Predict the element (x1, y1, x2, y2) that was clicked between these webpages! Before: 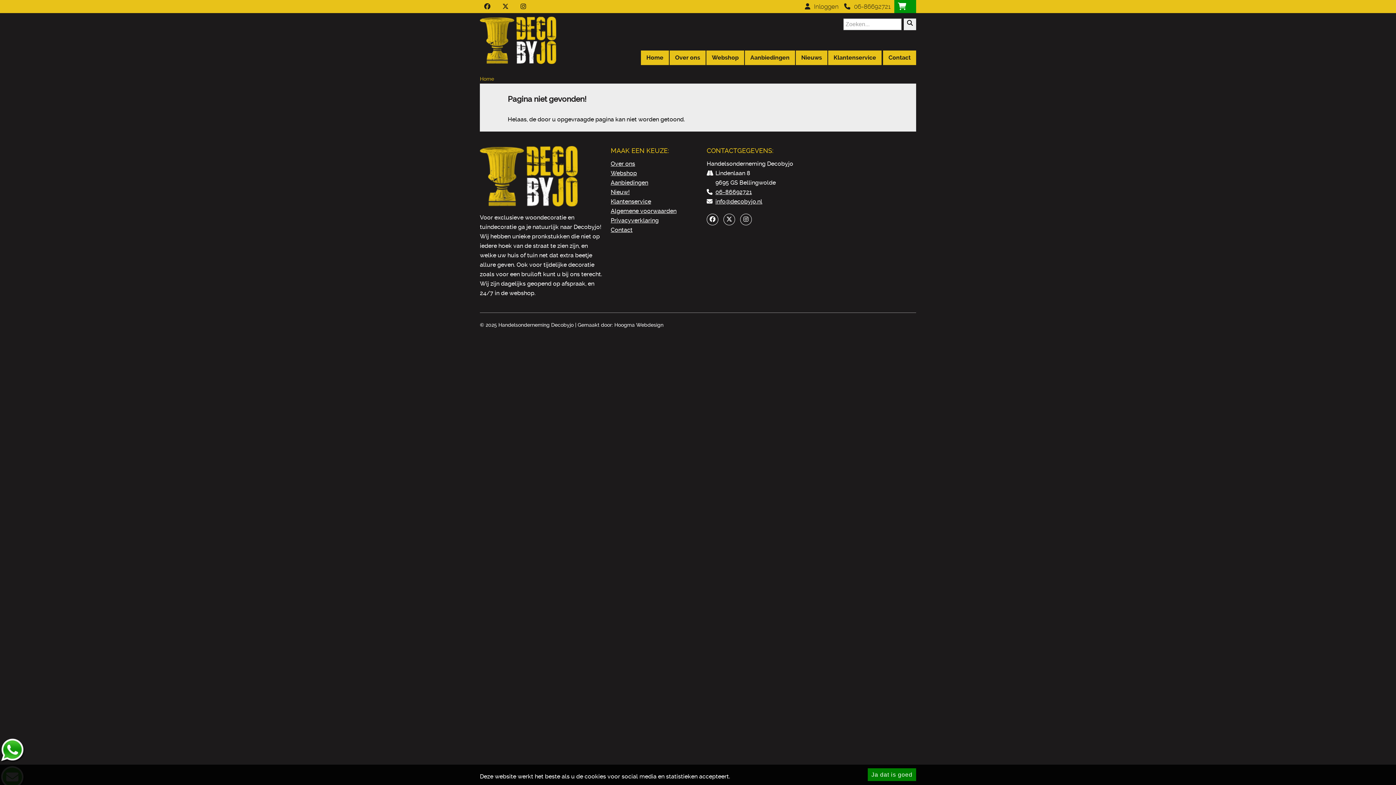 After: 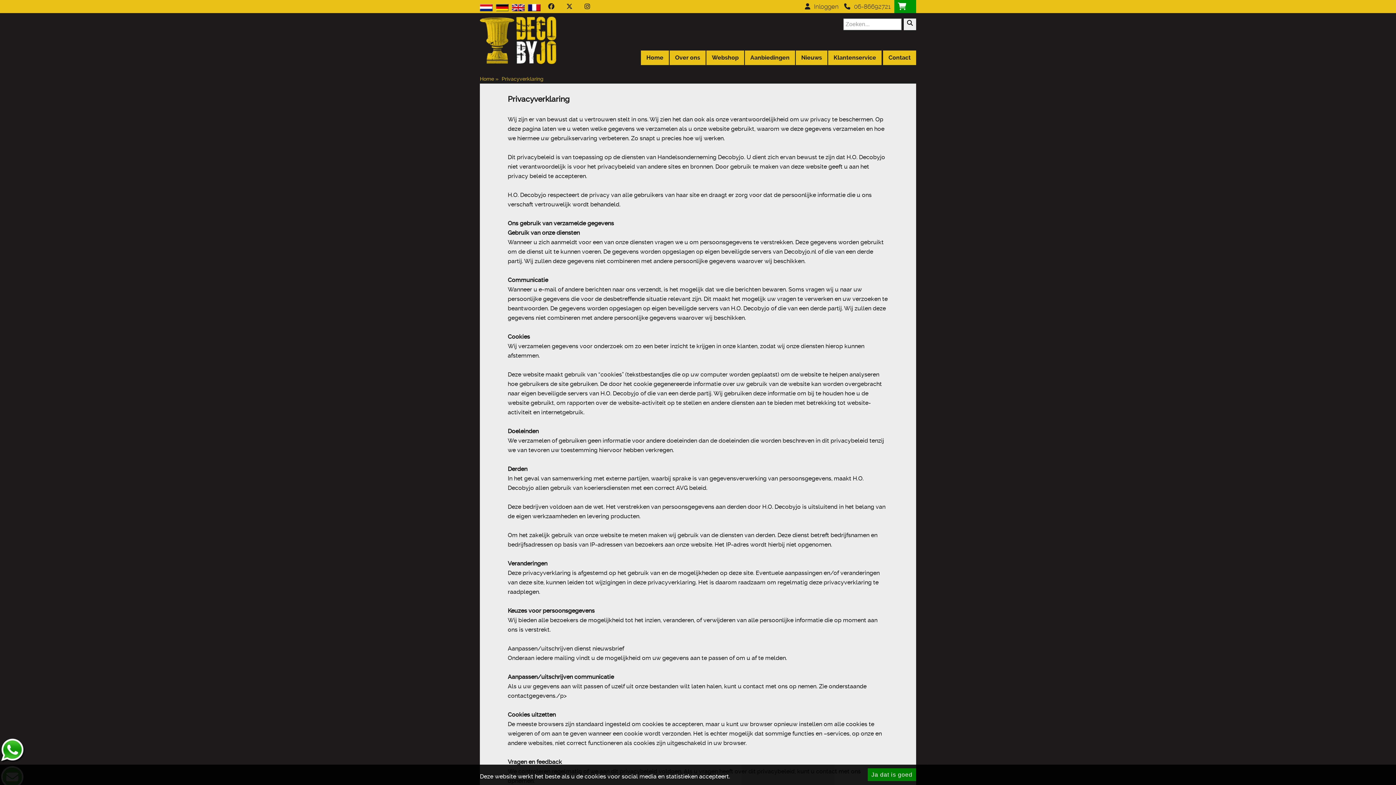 Action: bbox: (610, 217, 658, 224) label: Privacyverklaring